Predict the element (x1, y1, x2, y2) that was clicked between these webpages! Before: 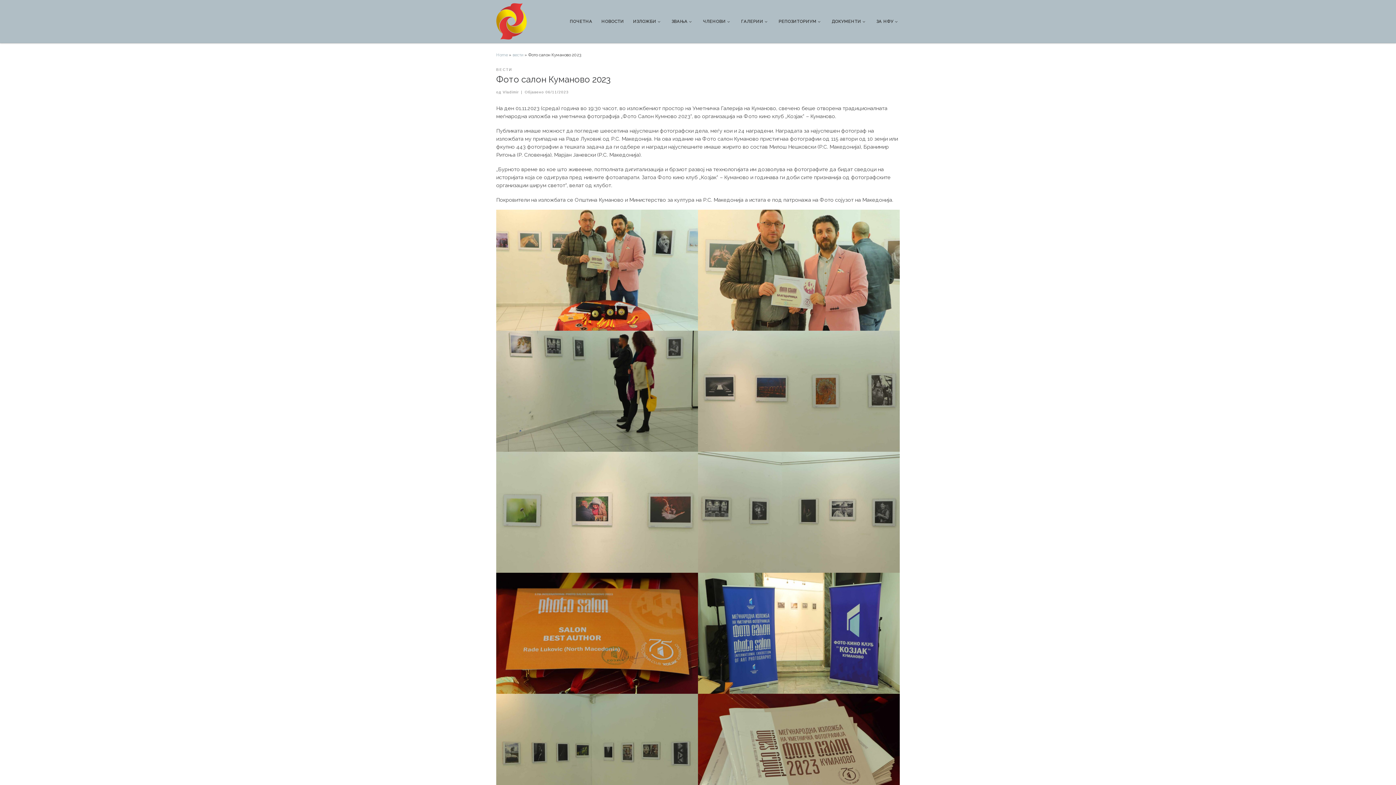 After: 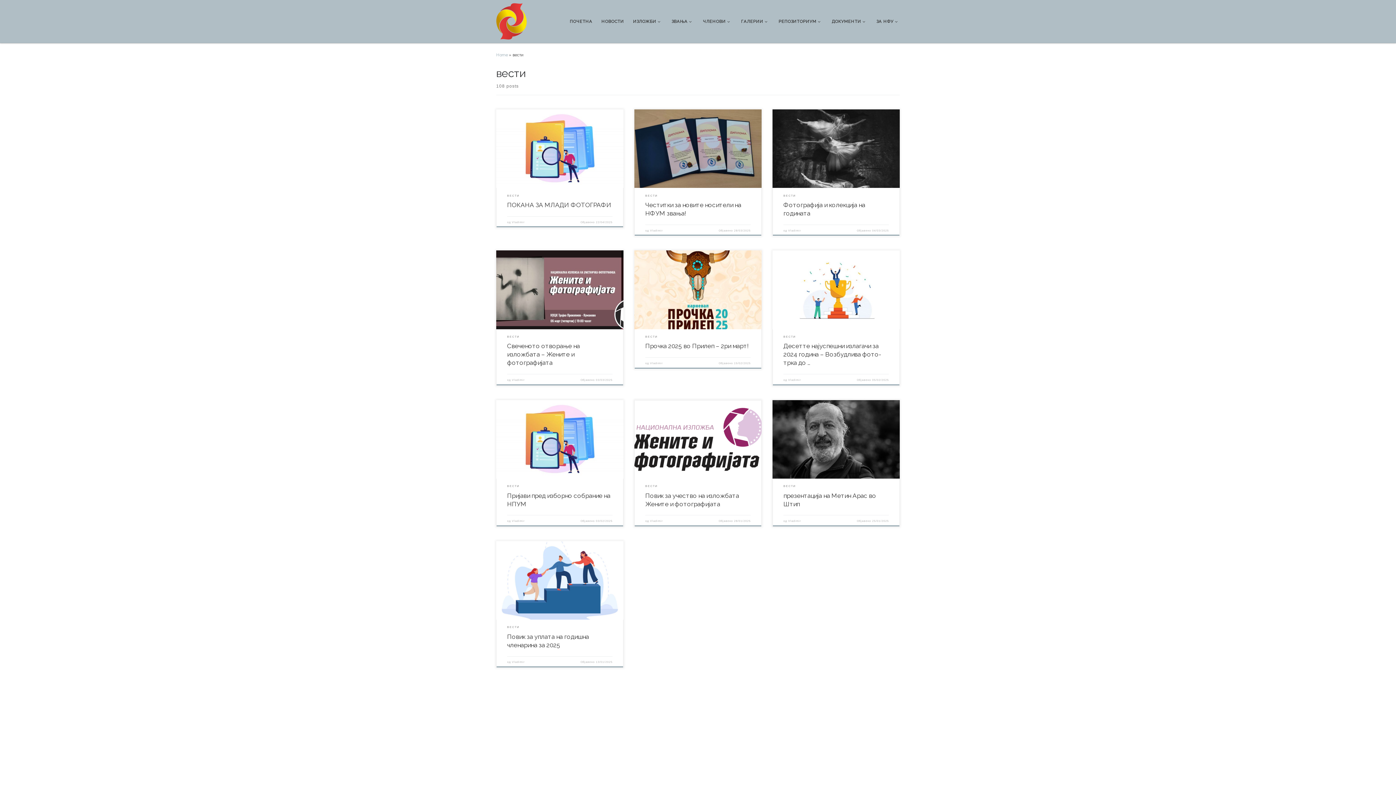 Action: label: вести bbox: (512, 52, 523, 57)